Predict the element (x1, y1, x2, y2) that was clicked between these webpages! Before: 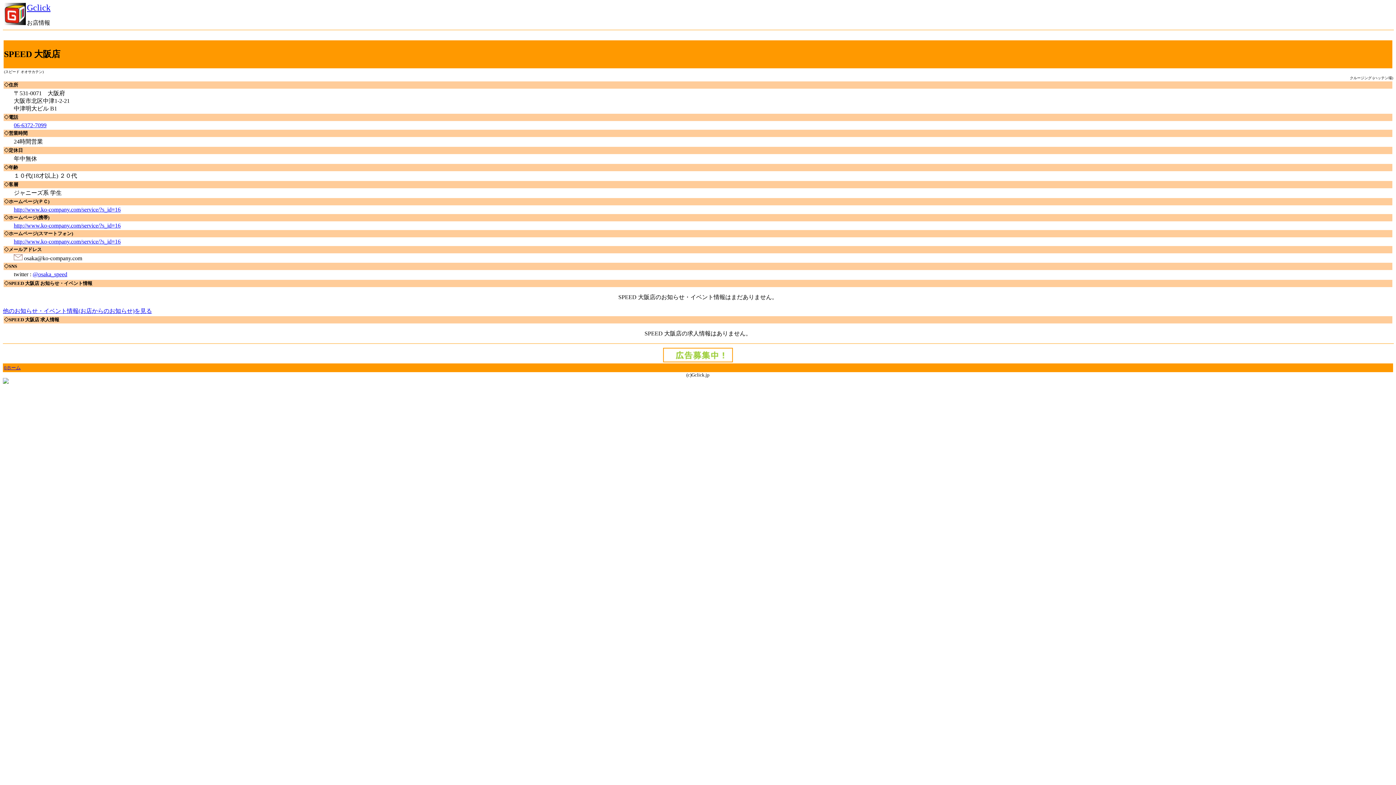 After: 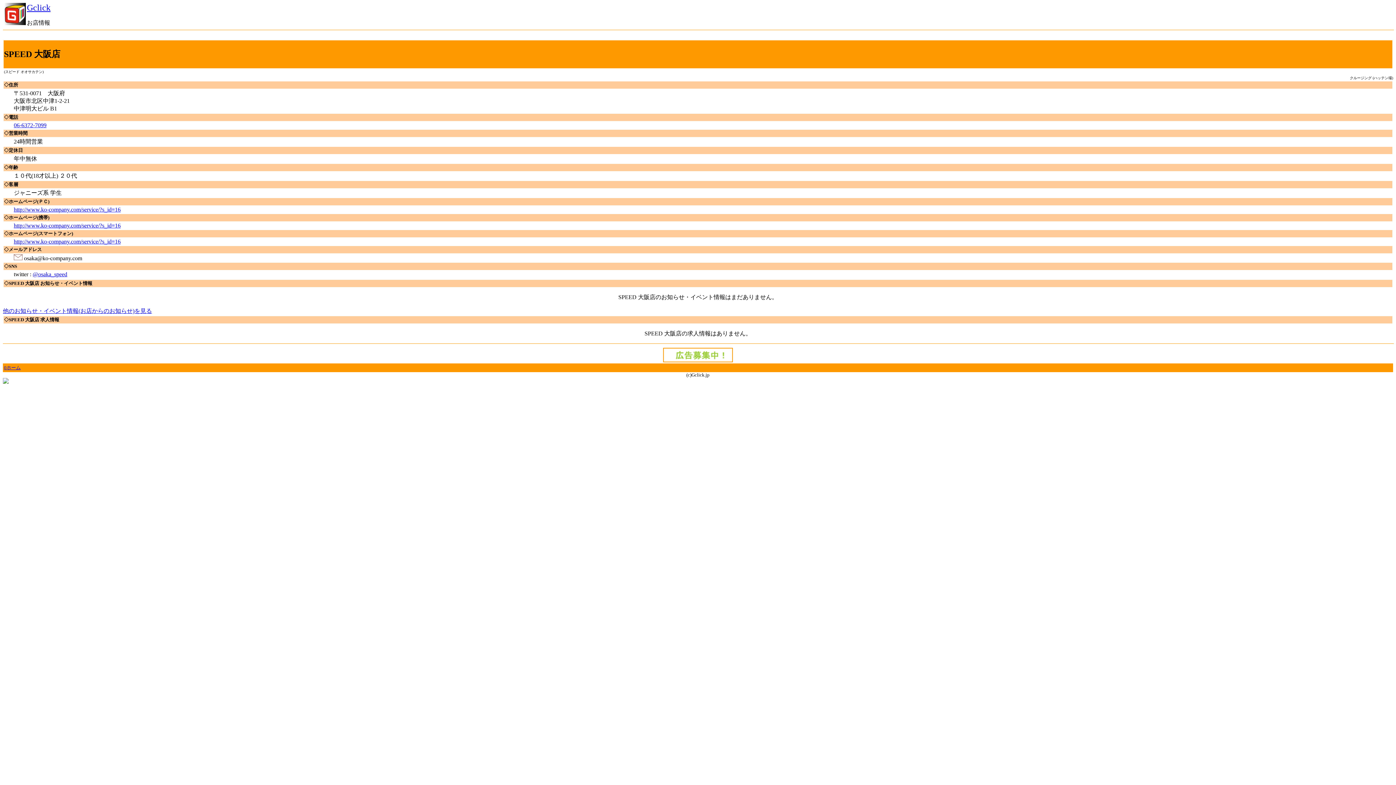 Action: bbox: (26, 5, 50, 11) label: Gclick